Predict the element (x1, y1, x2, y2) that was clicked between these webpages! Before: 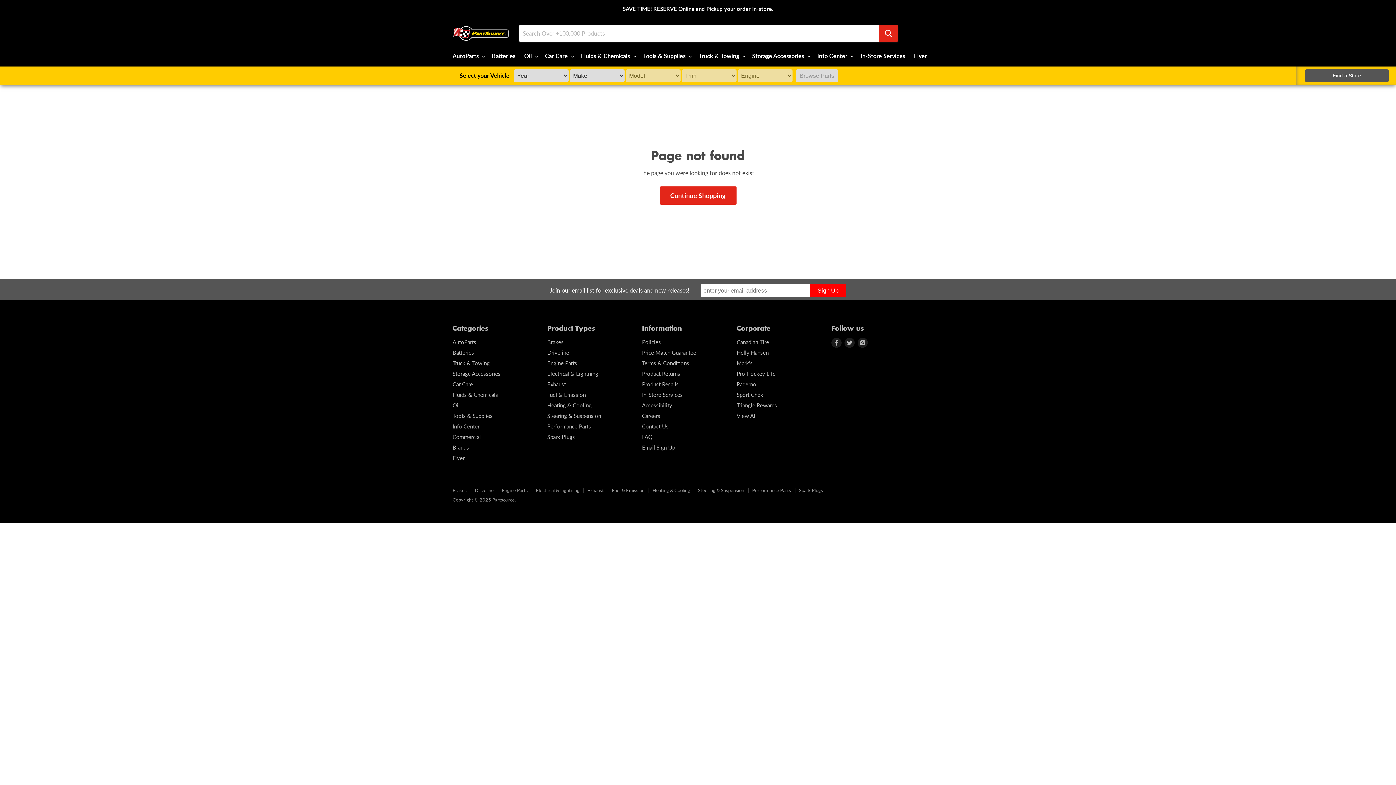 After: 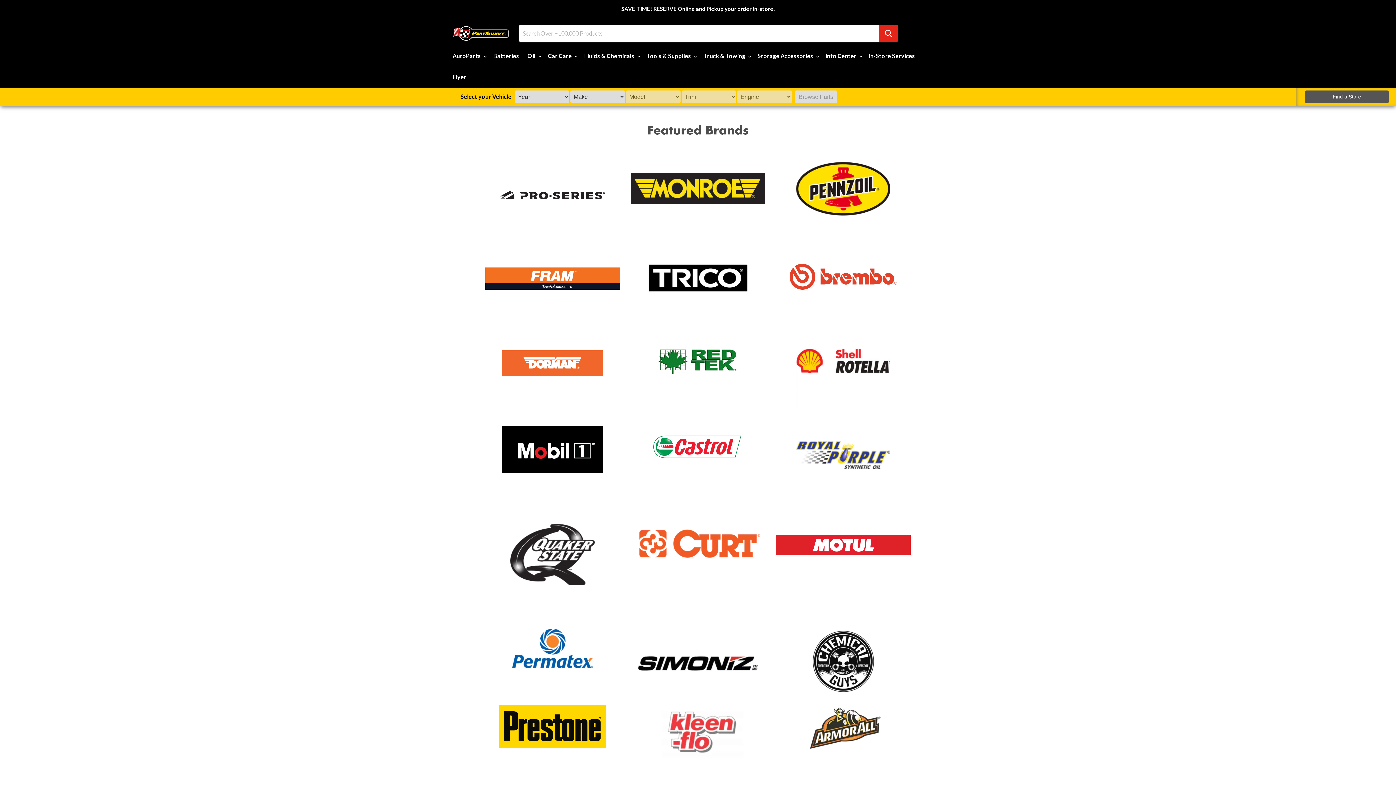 Action: bbox: (452, 444, 469, 451) label: Brands